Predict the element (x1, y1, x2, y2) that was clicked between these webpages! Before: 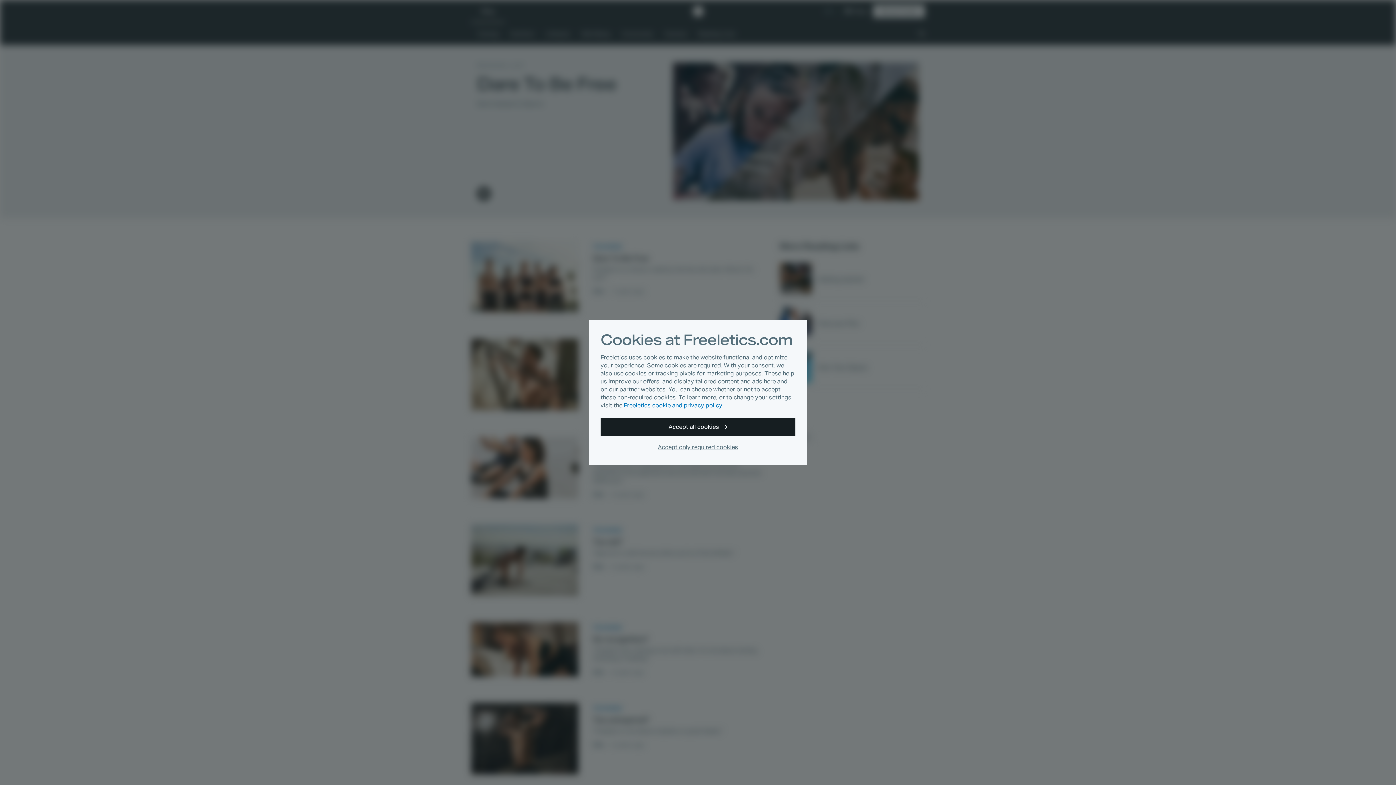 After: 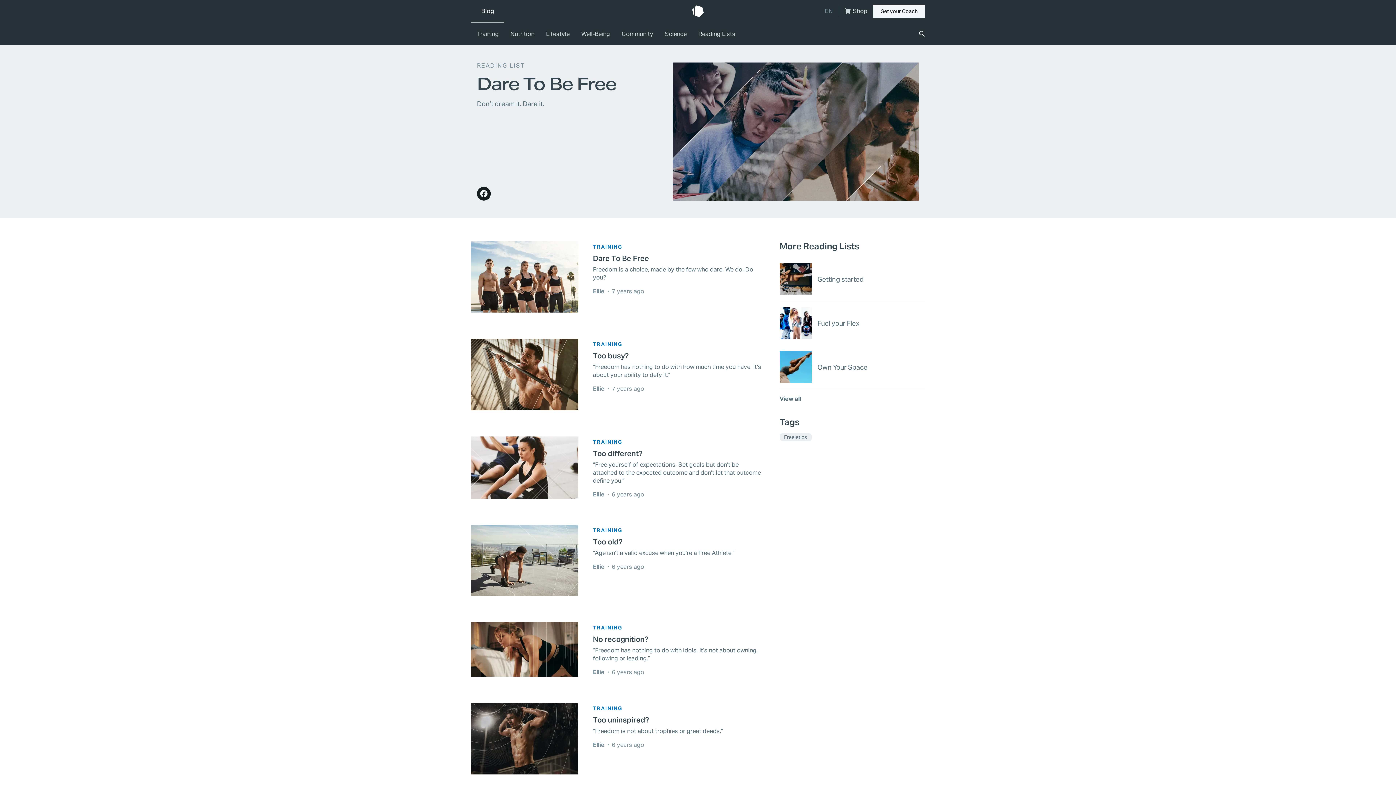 Action: label: Accept all cookies bbox: (600, 418, 795, 436)